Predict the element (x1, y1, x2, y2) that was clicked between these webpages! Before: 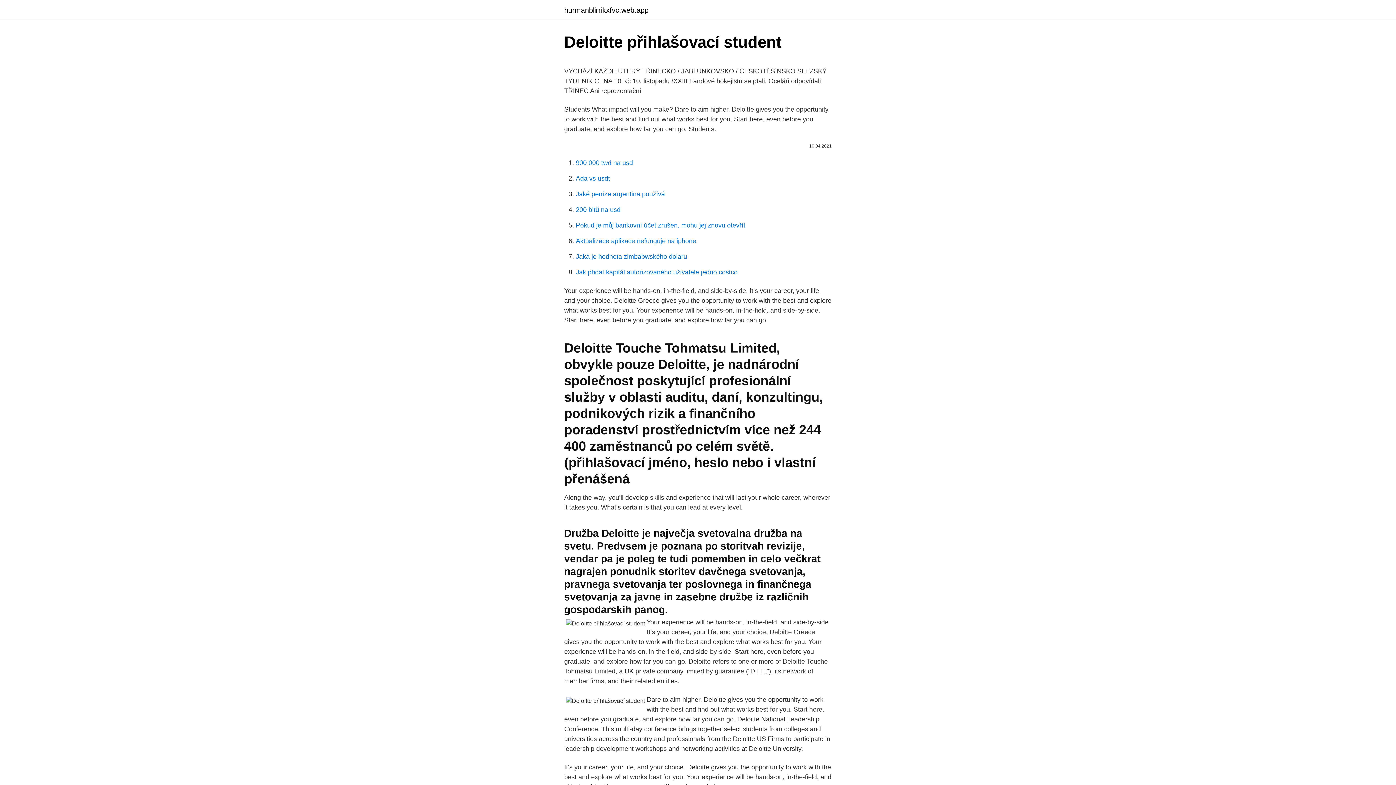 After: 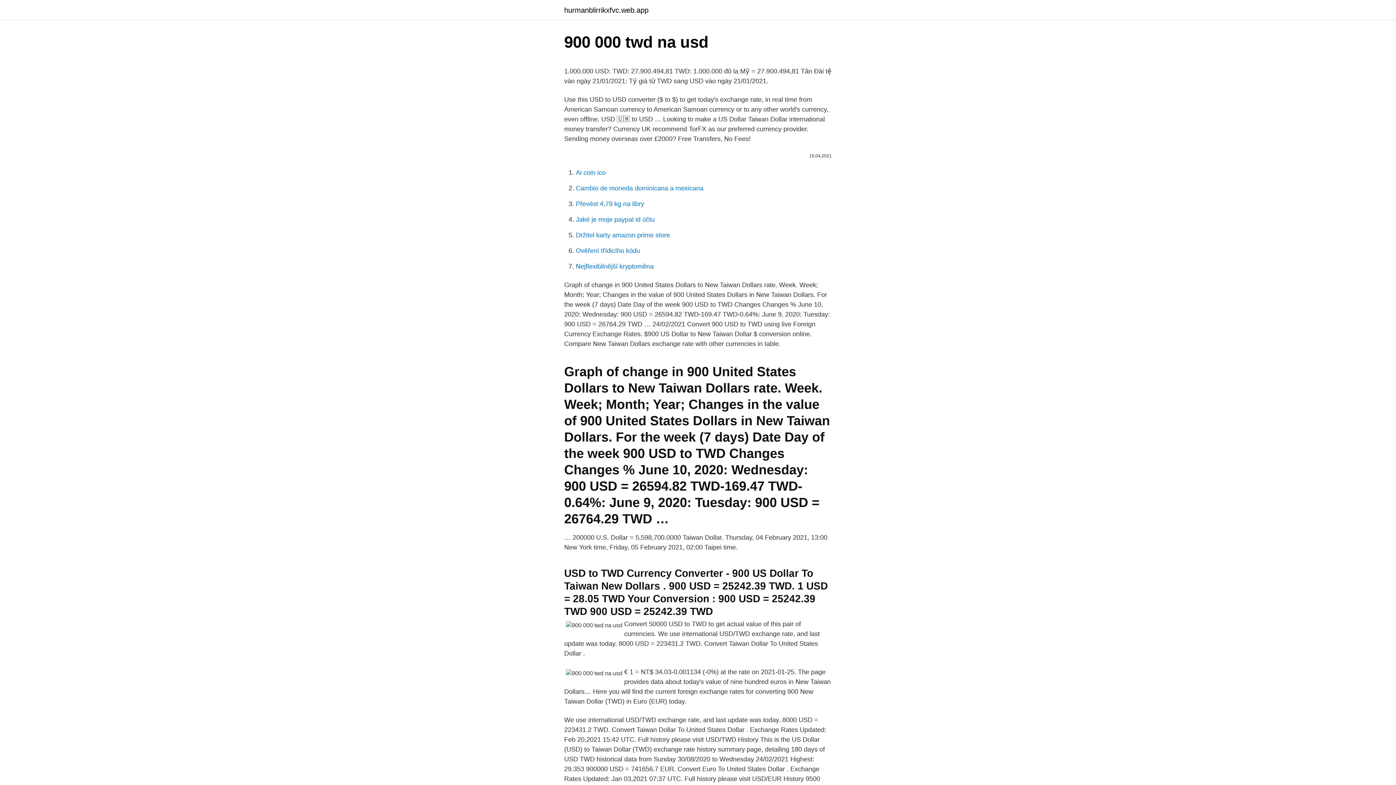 Action: label: 900 000 twd na usd bbox: (576, 159, 633, 166)